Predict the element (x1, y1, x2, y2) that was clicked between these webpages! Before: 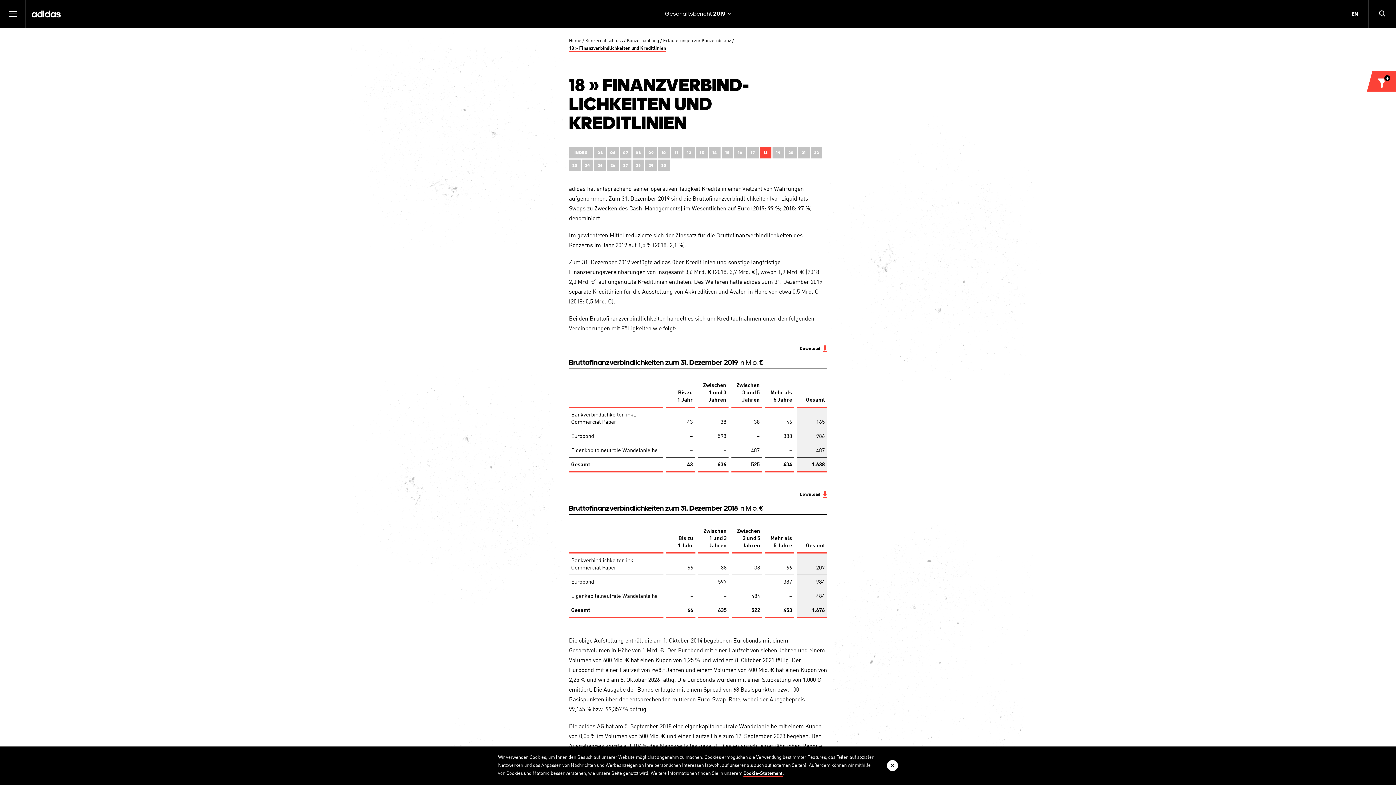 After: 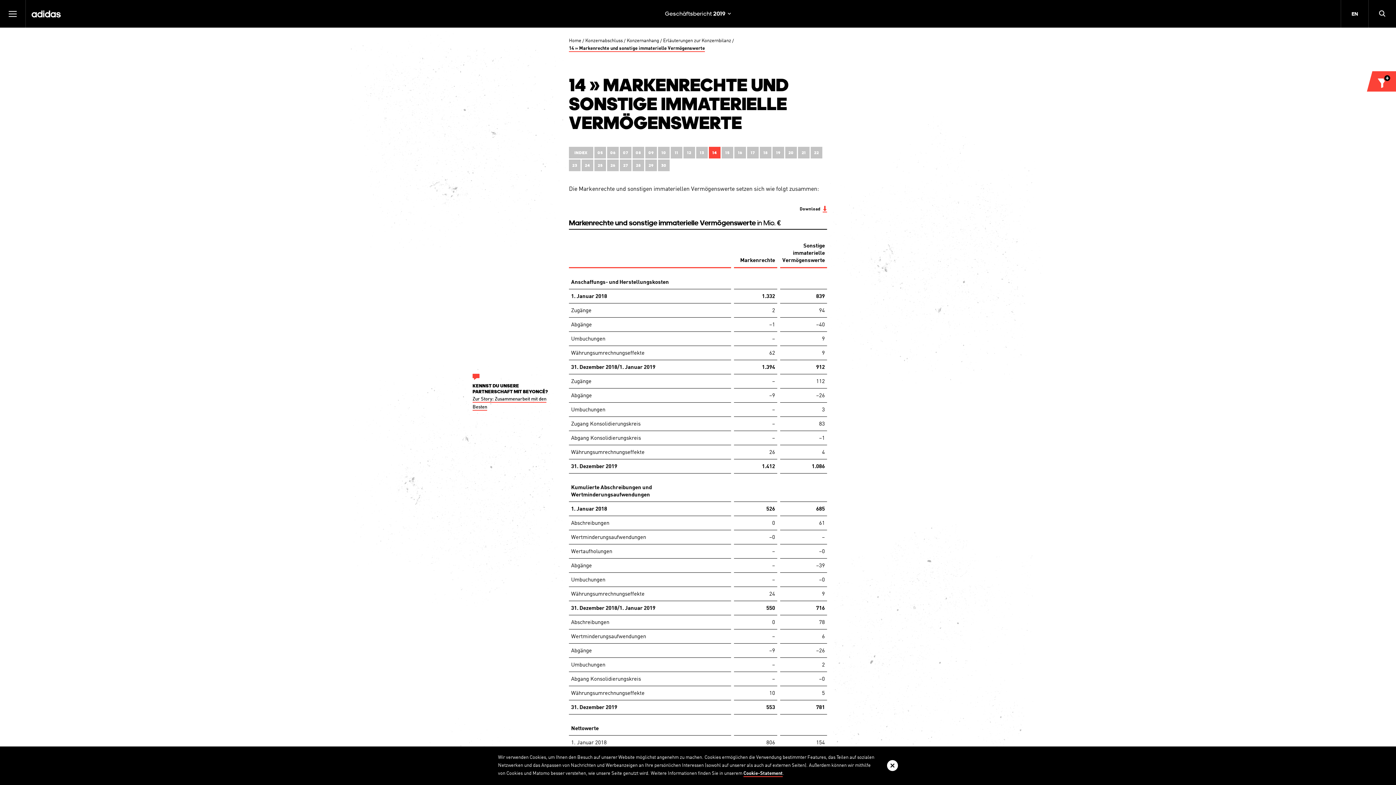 Action: bbox: (709, 146, 720, 158) label: 14